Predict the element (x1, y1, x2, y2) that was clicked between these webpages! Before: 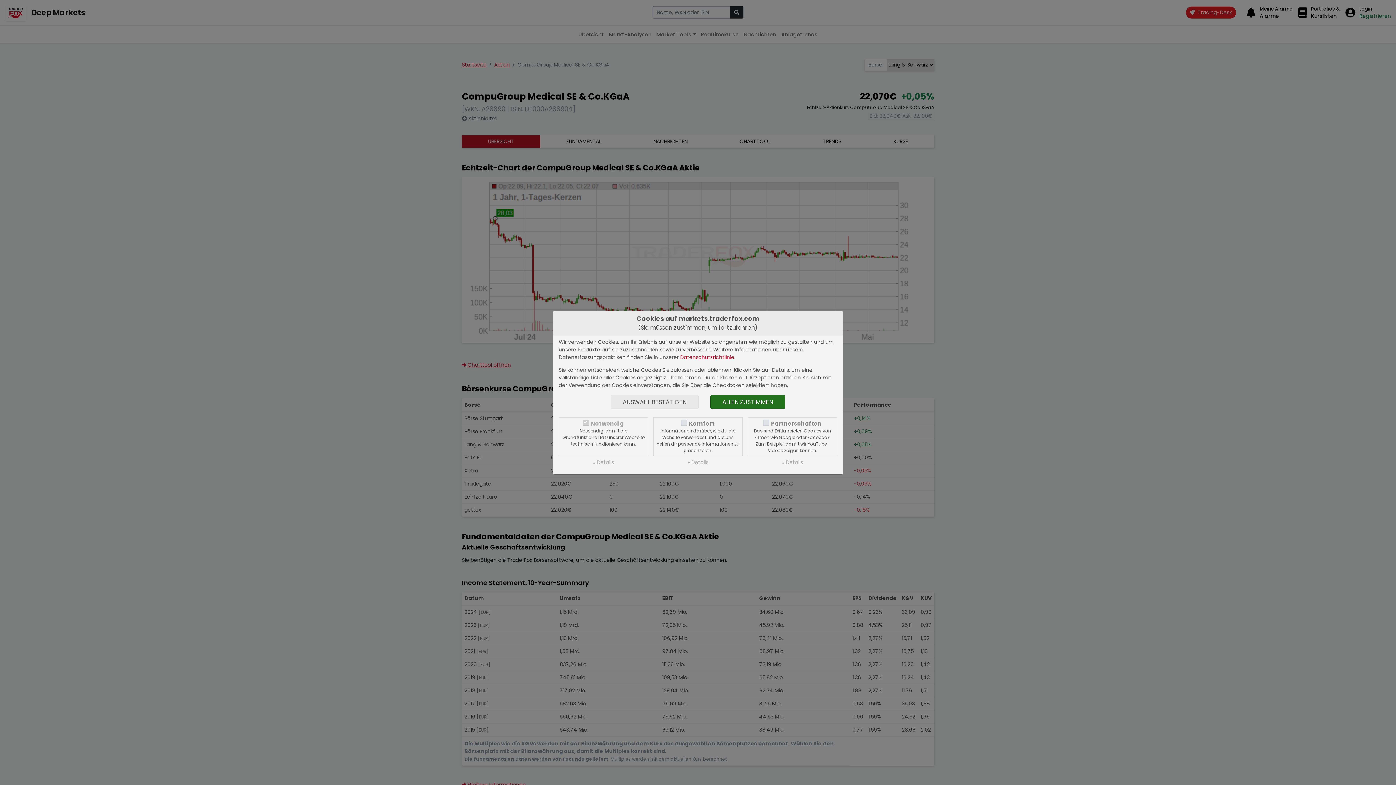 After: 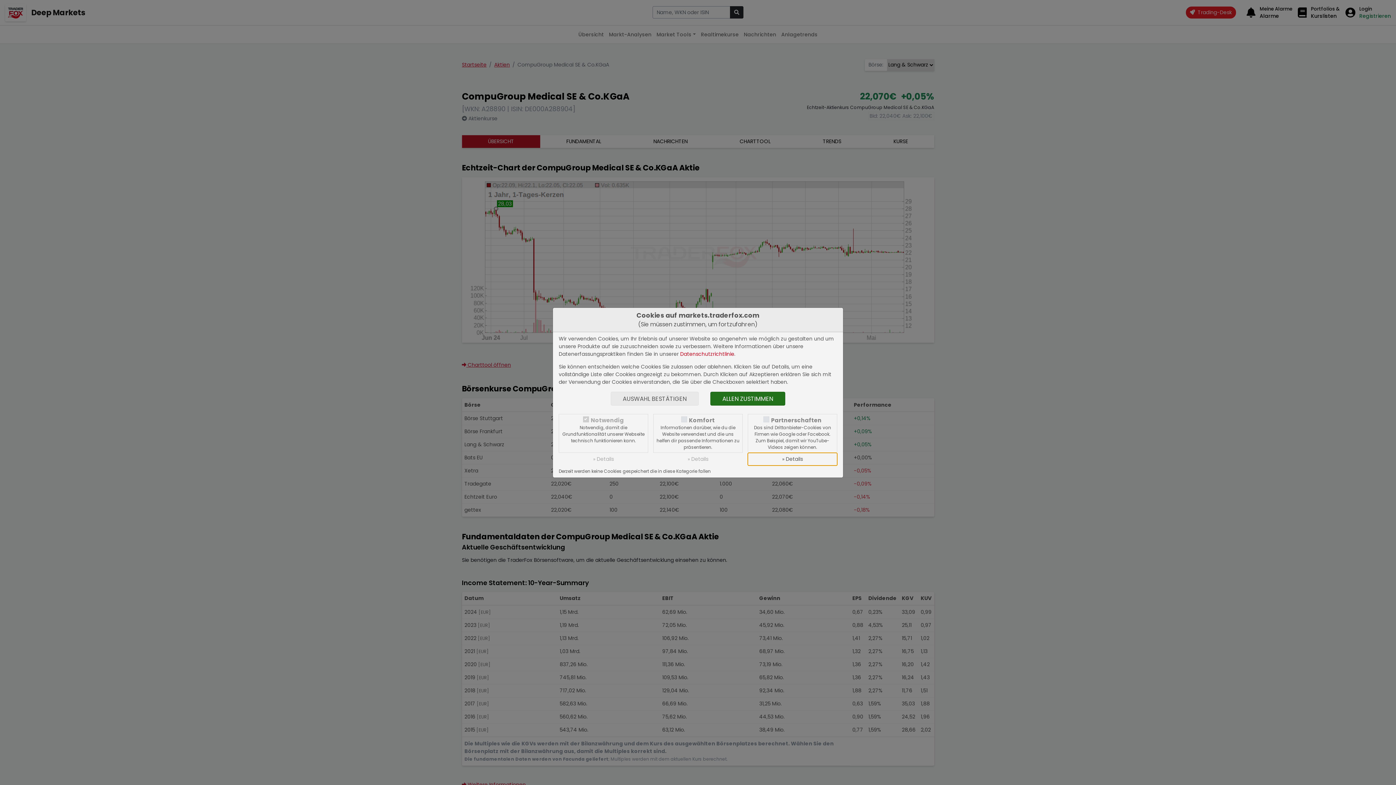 Action: bbox: (748, 456, 837, 468) label: » Details